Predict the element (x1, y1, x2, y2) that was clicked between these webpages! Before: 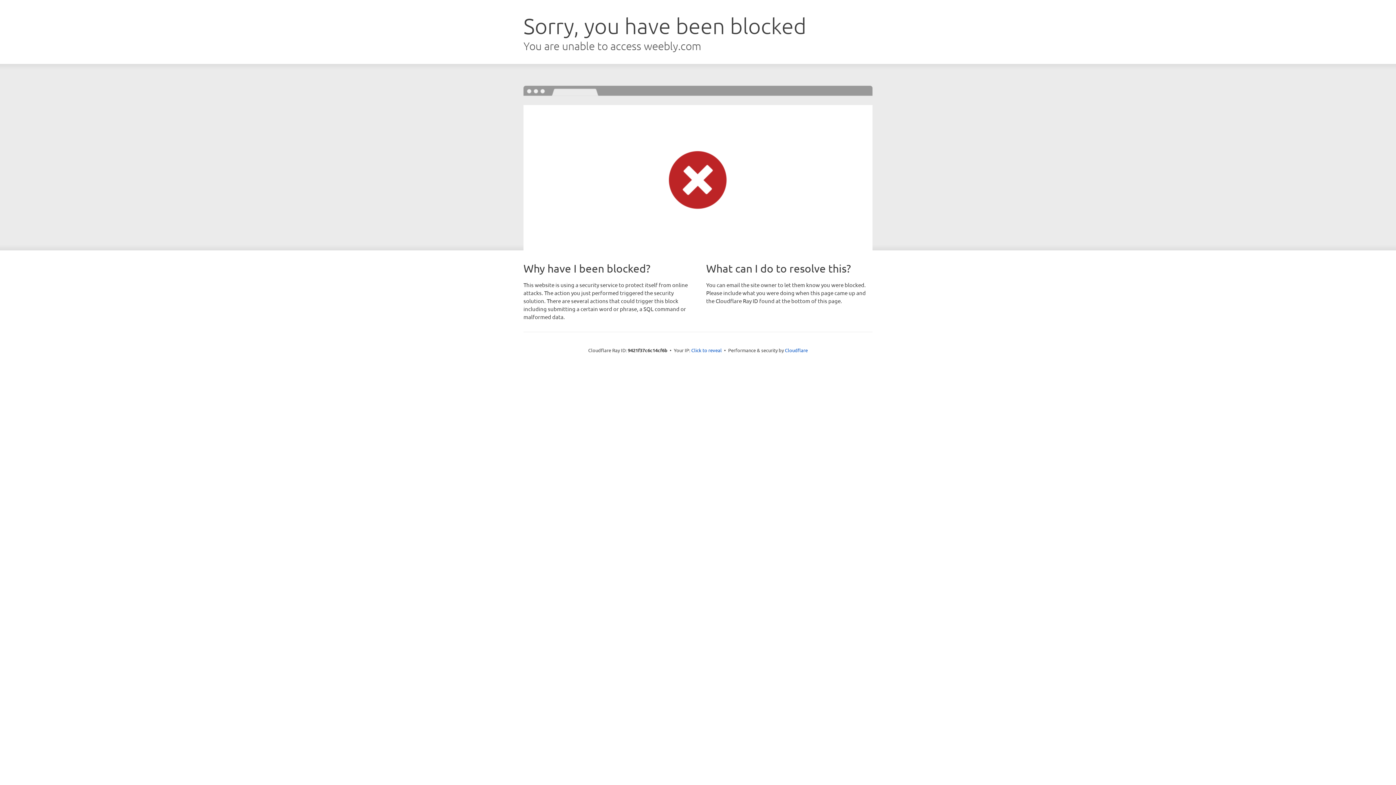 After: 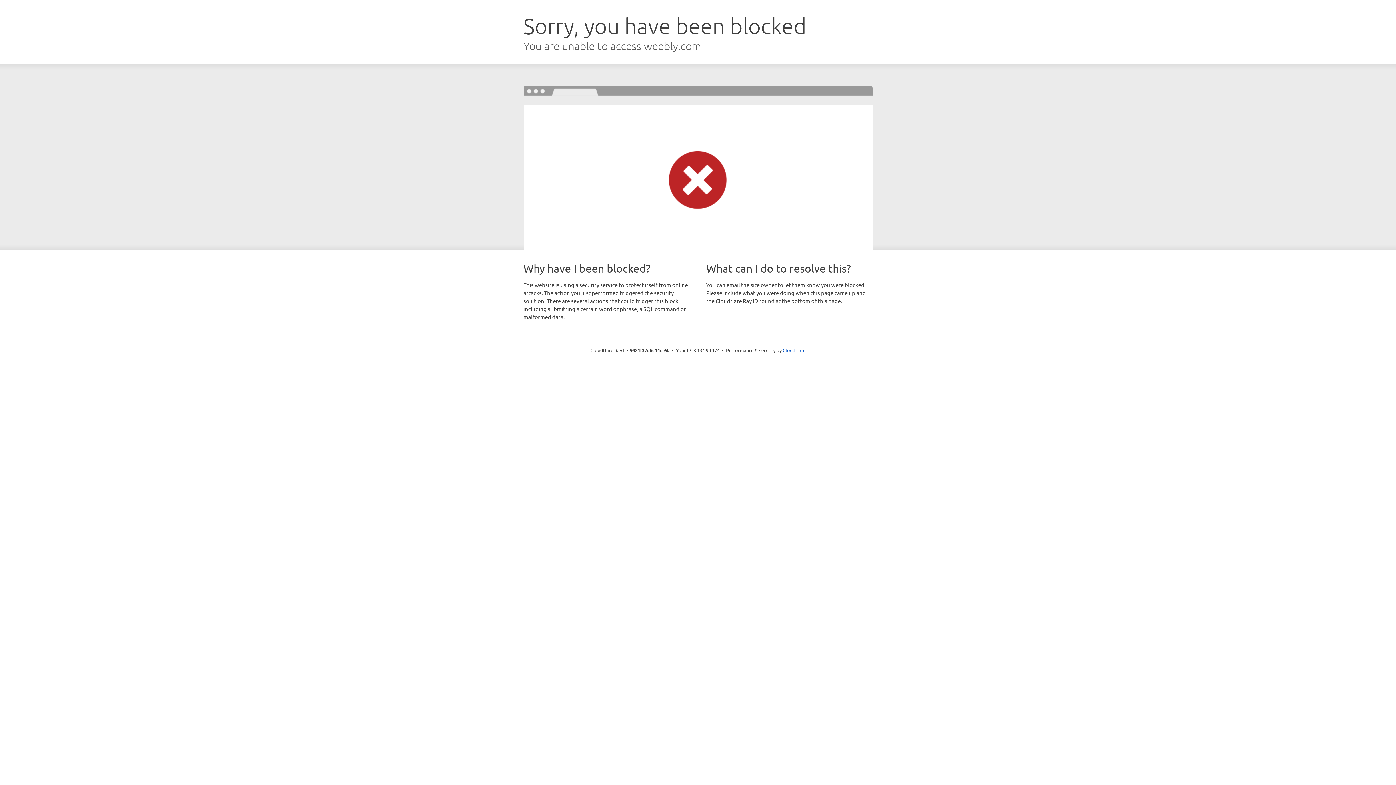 Action: bbox: (691, 346, 722, 353) label: Click to reveal